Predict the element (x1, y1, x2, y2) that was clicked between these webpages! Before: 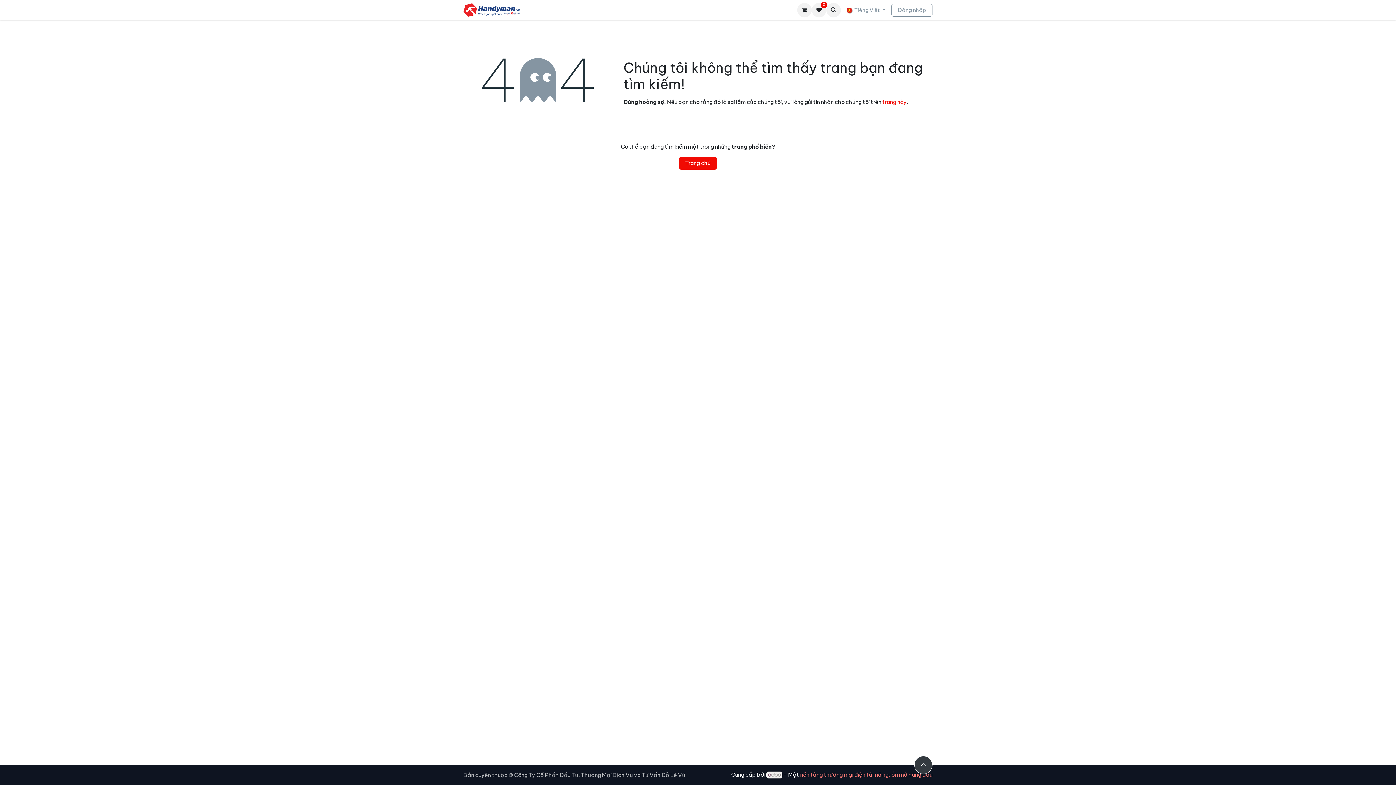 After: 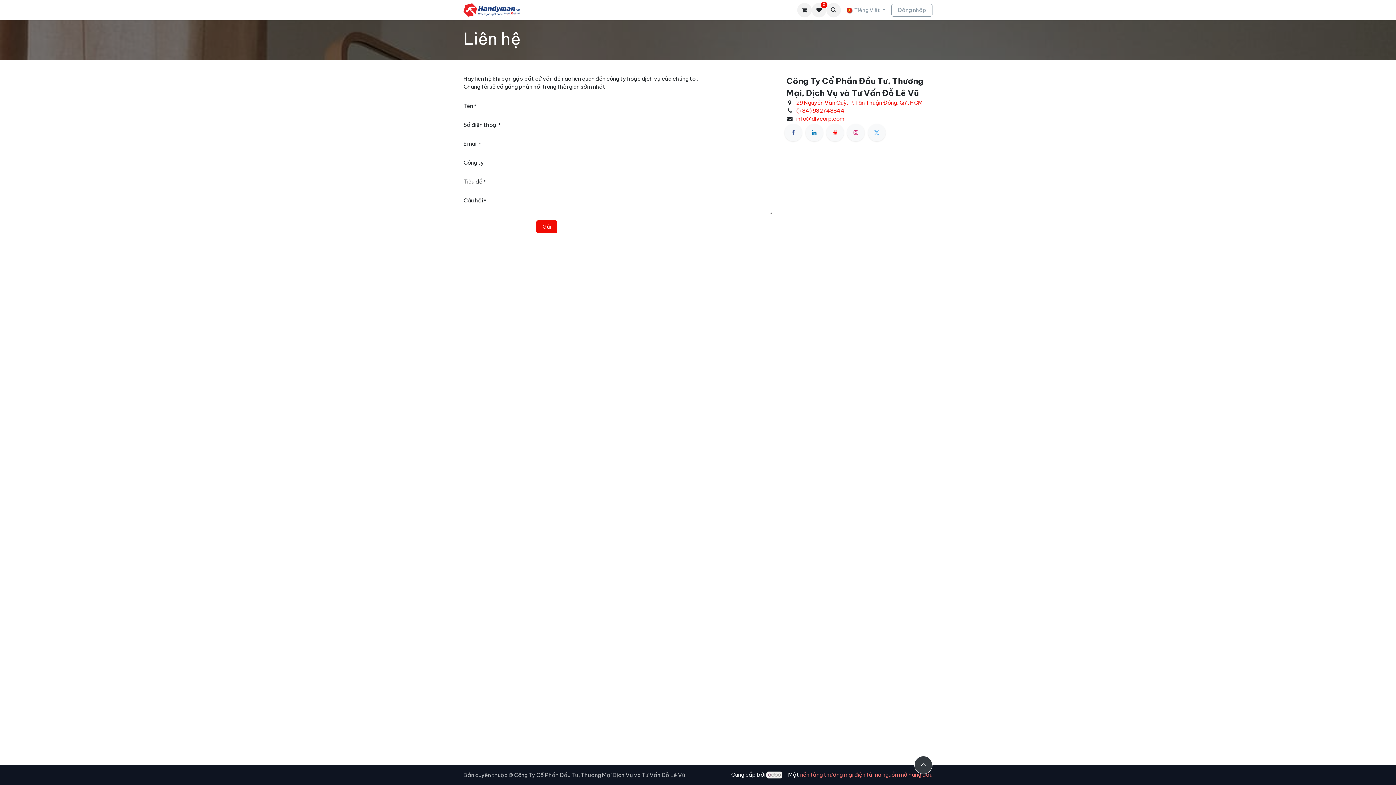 Action: label: Liên hệ bbox: (727, 3, 751, 17)